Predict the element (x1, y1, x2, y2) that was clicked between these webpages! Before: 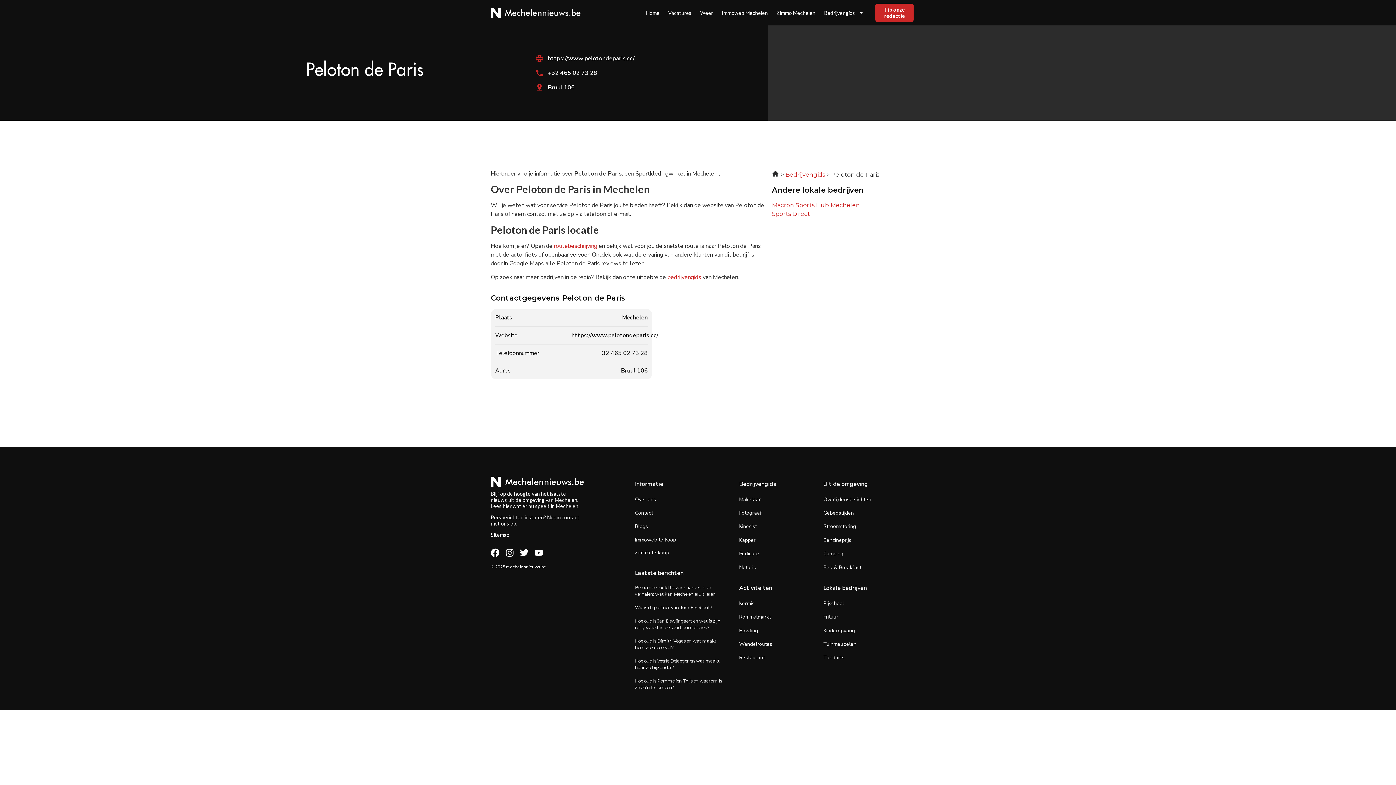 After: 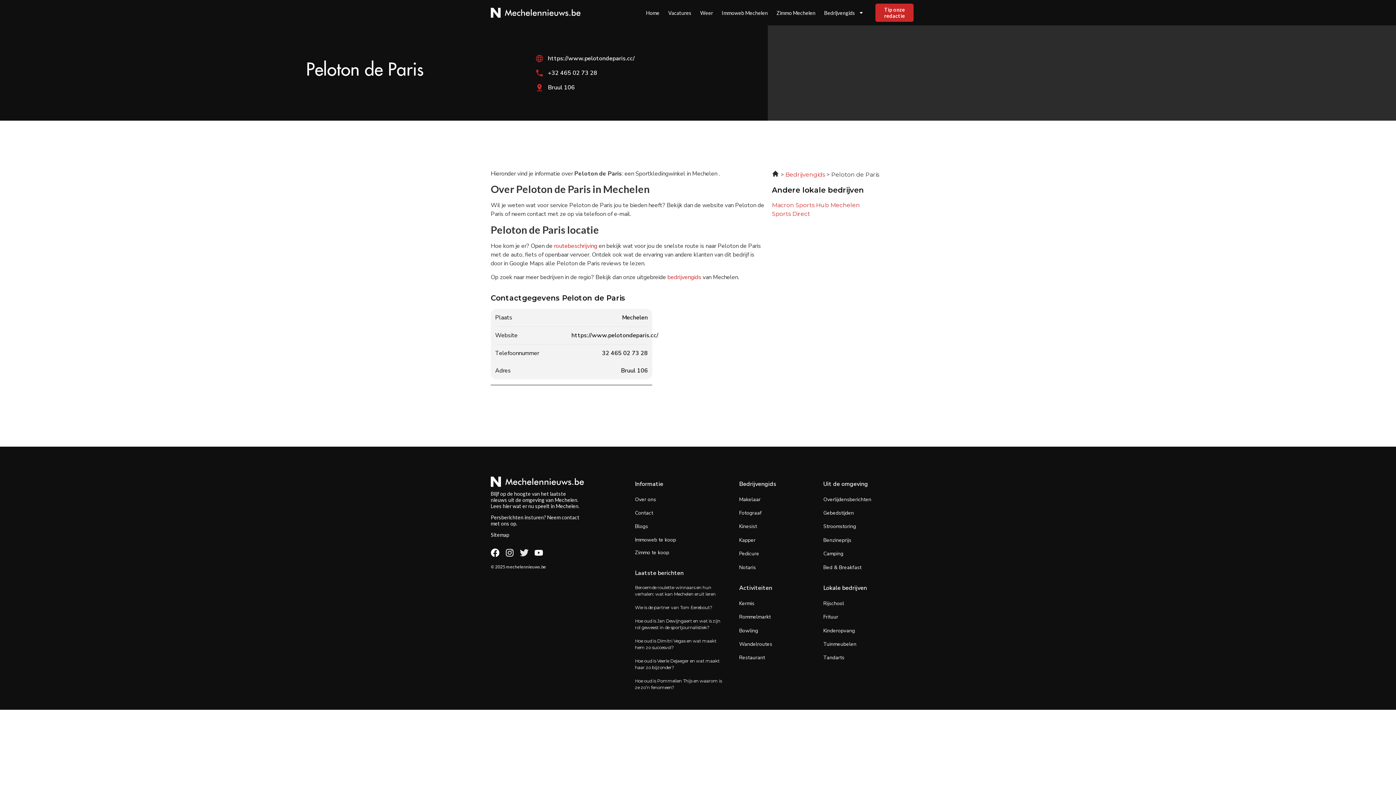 Action: label: Twitter bbox: (520, 548, 528, 557)